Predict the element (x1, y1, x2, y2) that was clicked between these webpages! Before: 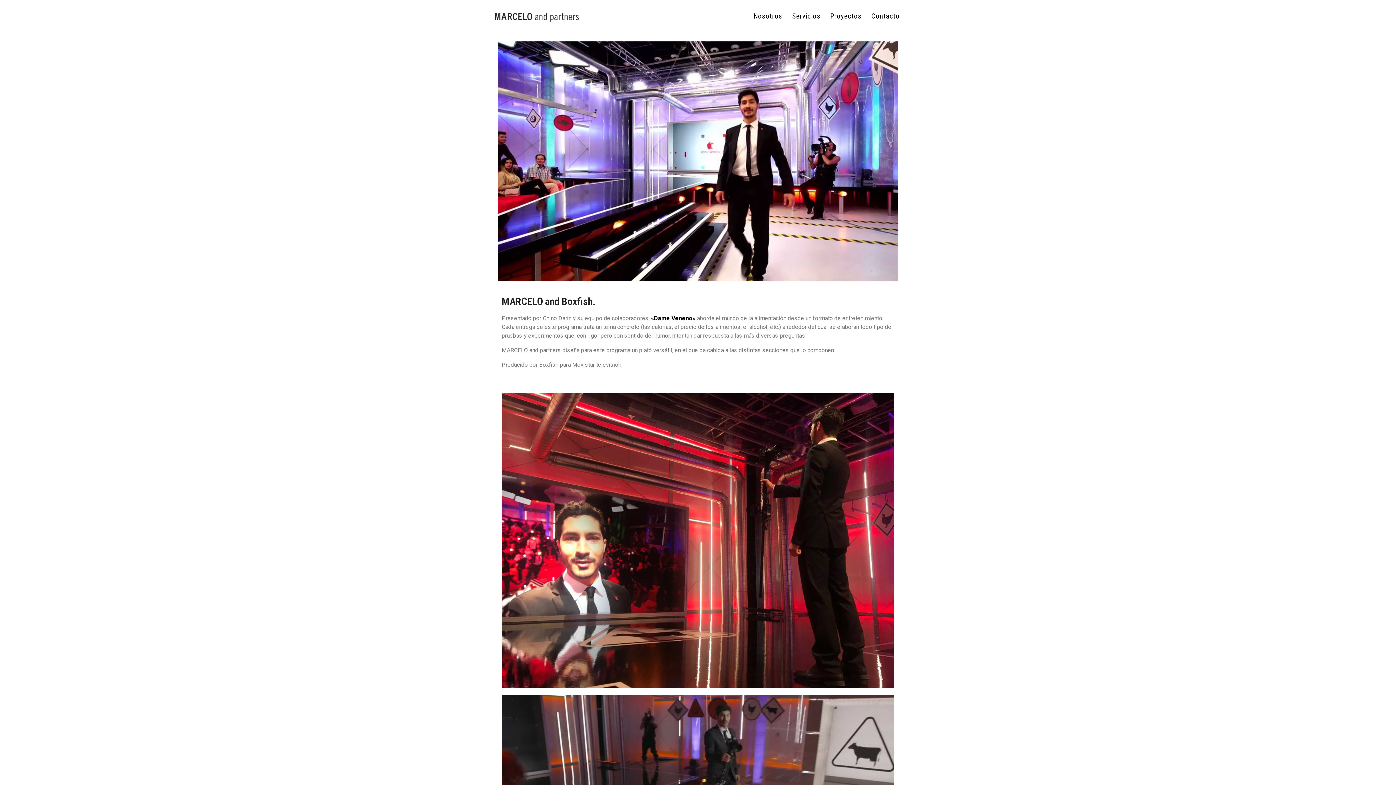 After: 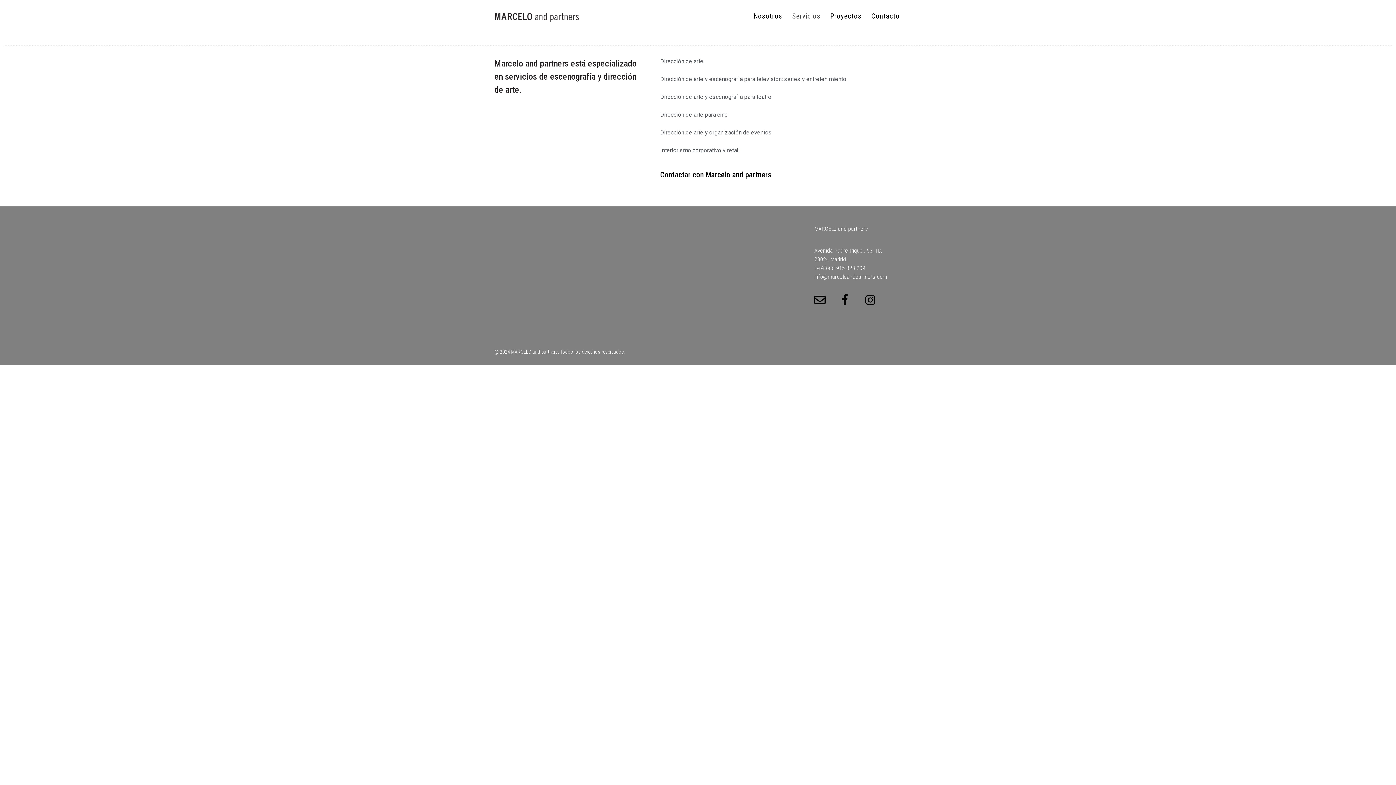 Action: bbox: (790, 10, 822, 22) label: Servicios